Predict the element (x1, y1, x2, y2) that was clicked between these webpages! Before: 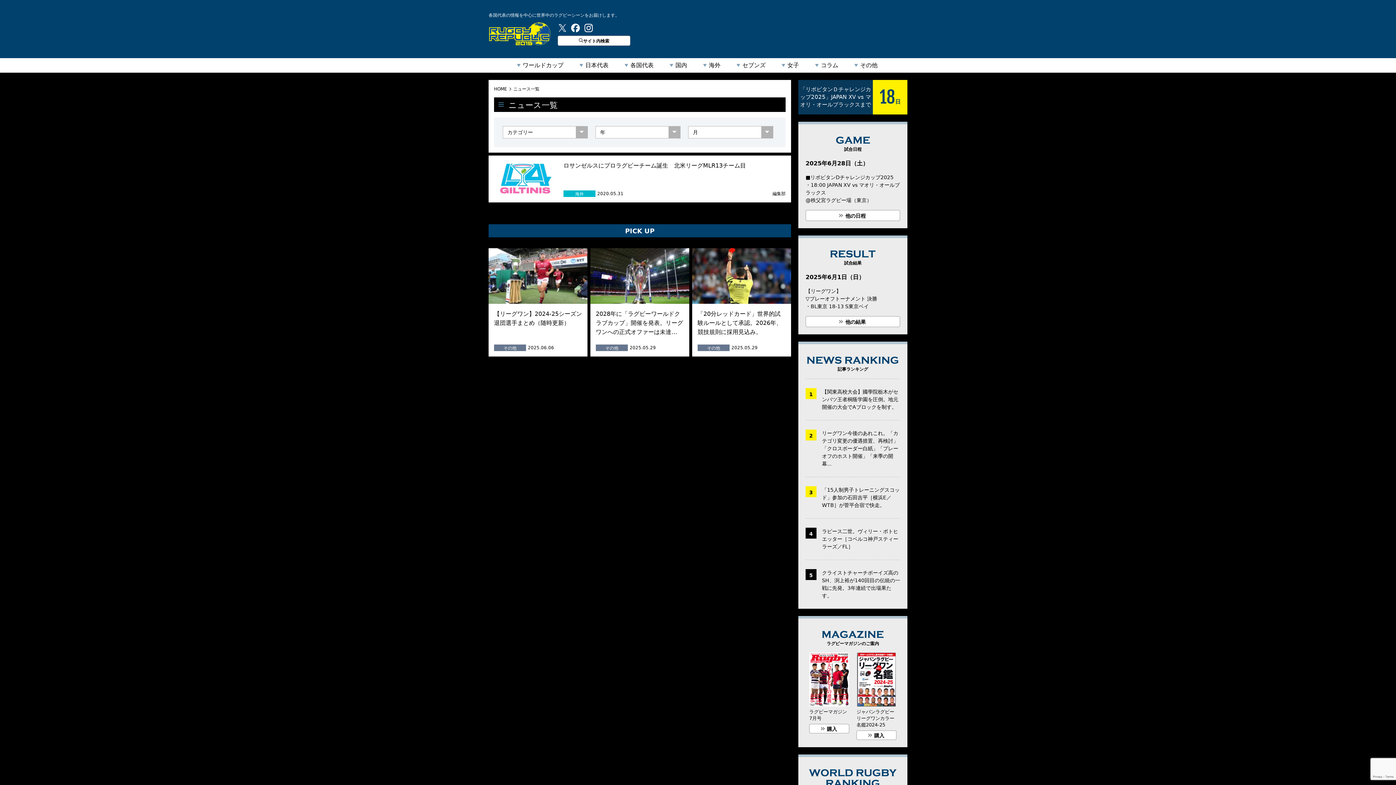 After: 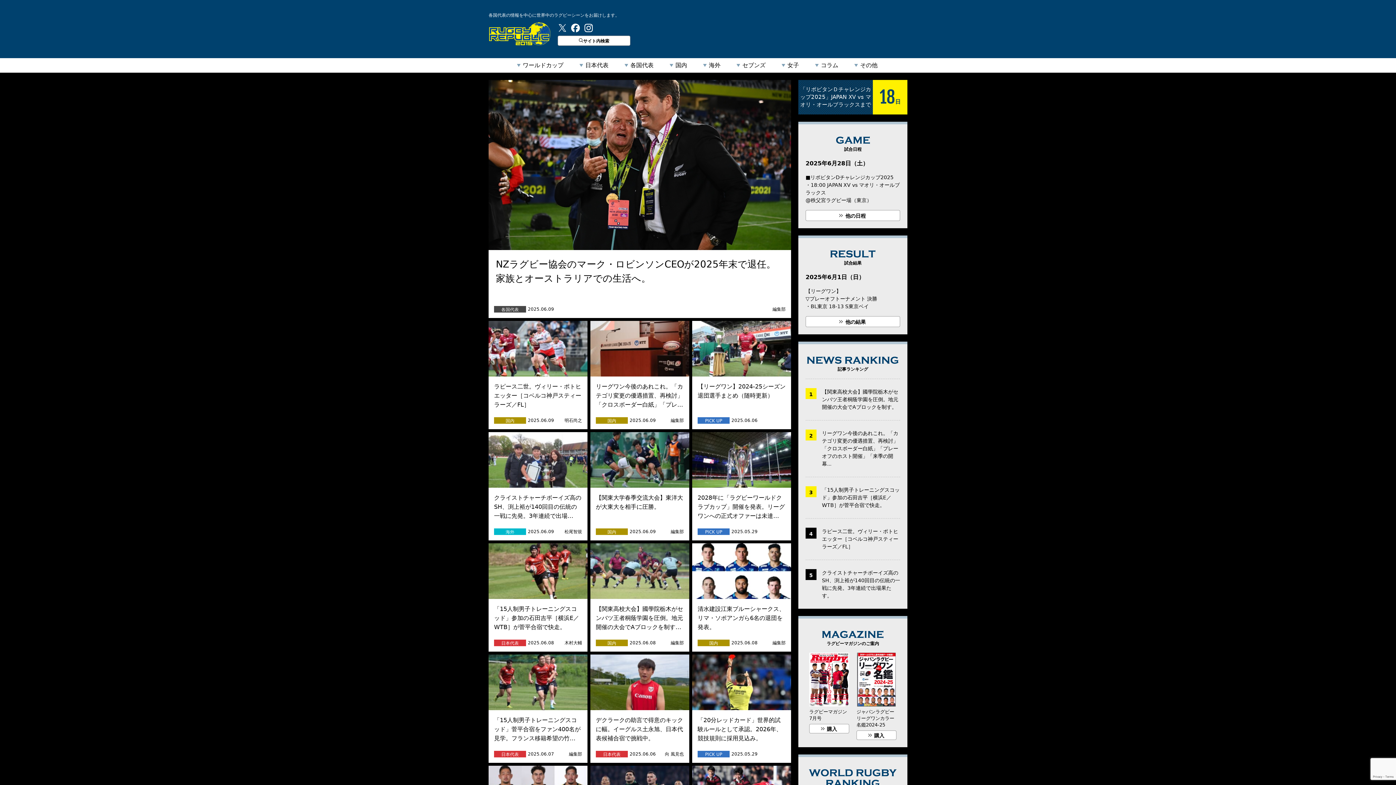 Action: label: ラグビーリパブリック bbox: (488, 21, 551, 46)